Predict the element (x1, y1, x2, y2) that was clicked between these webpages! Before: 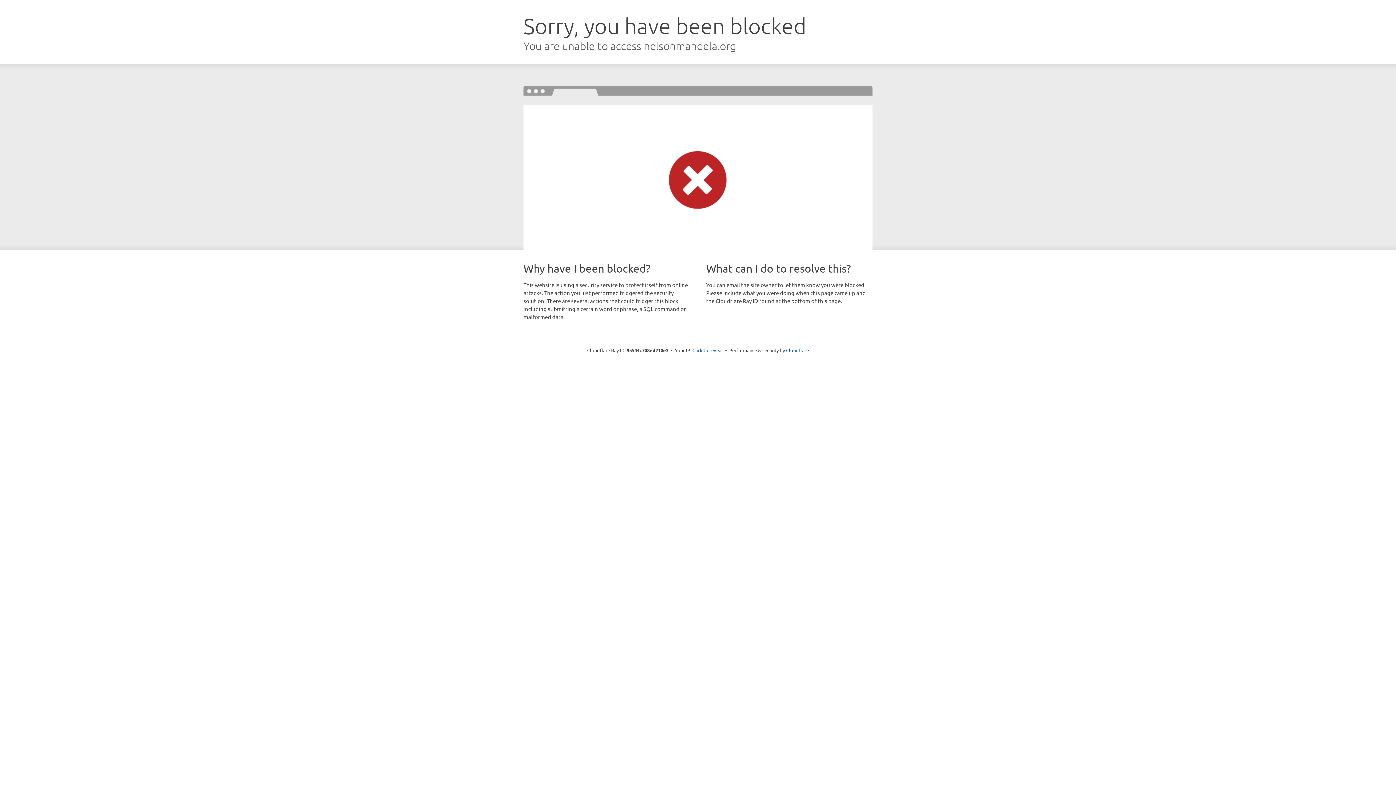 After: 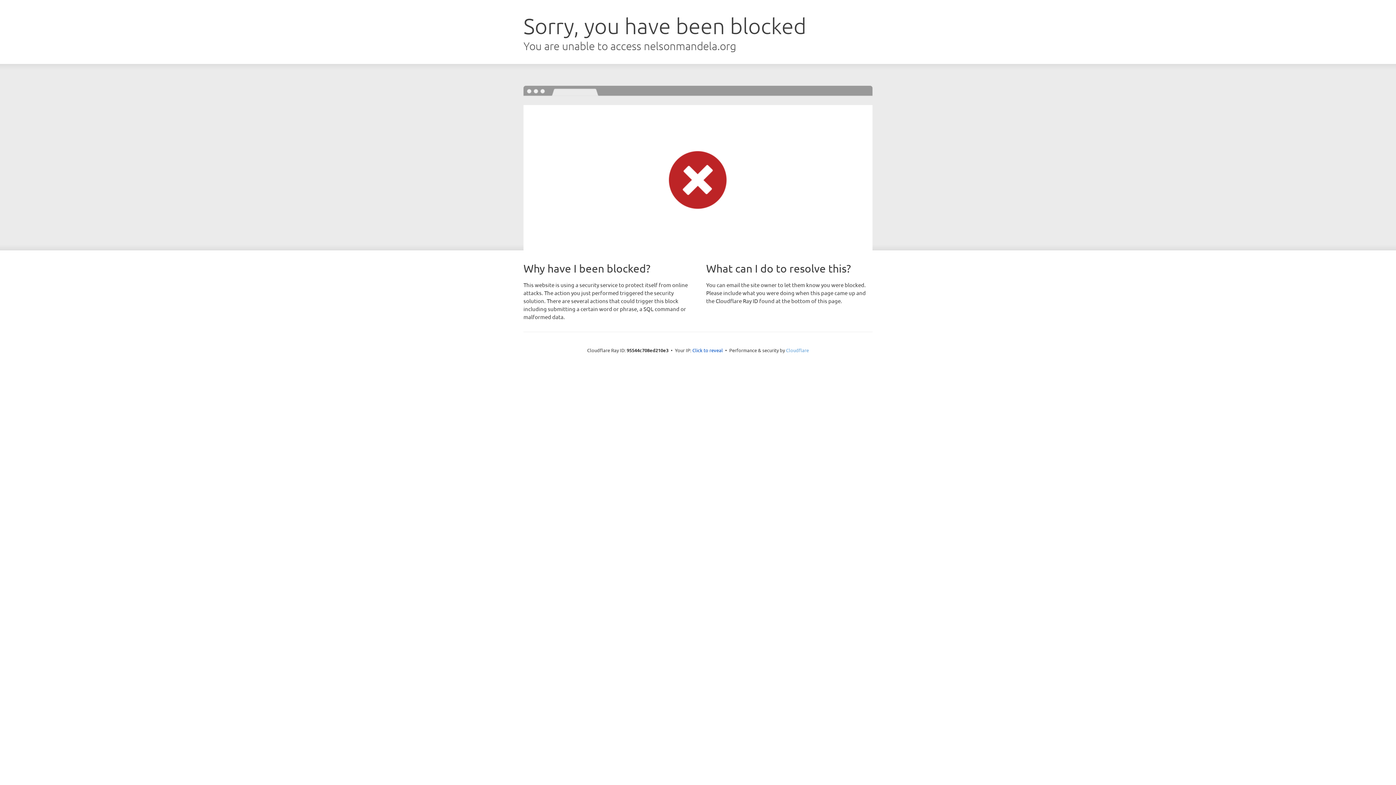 Action: bbox: (786, 347, 809, 353) label: Cloudflare